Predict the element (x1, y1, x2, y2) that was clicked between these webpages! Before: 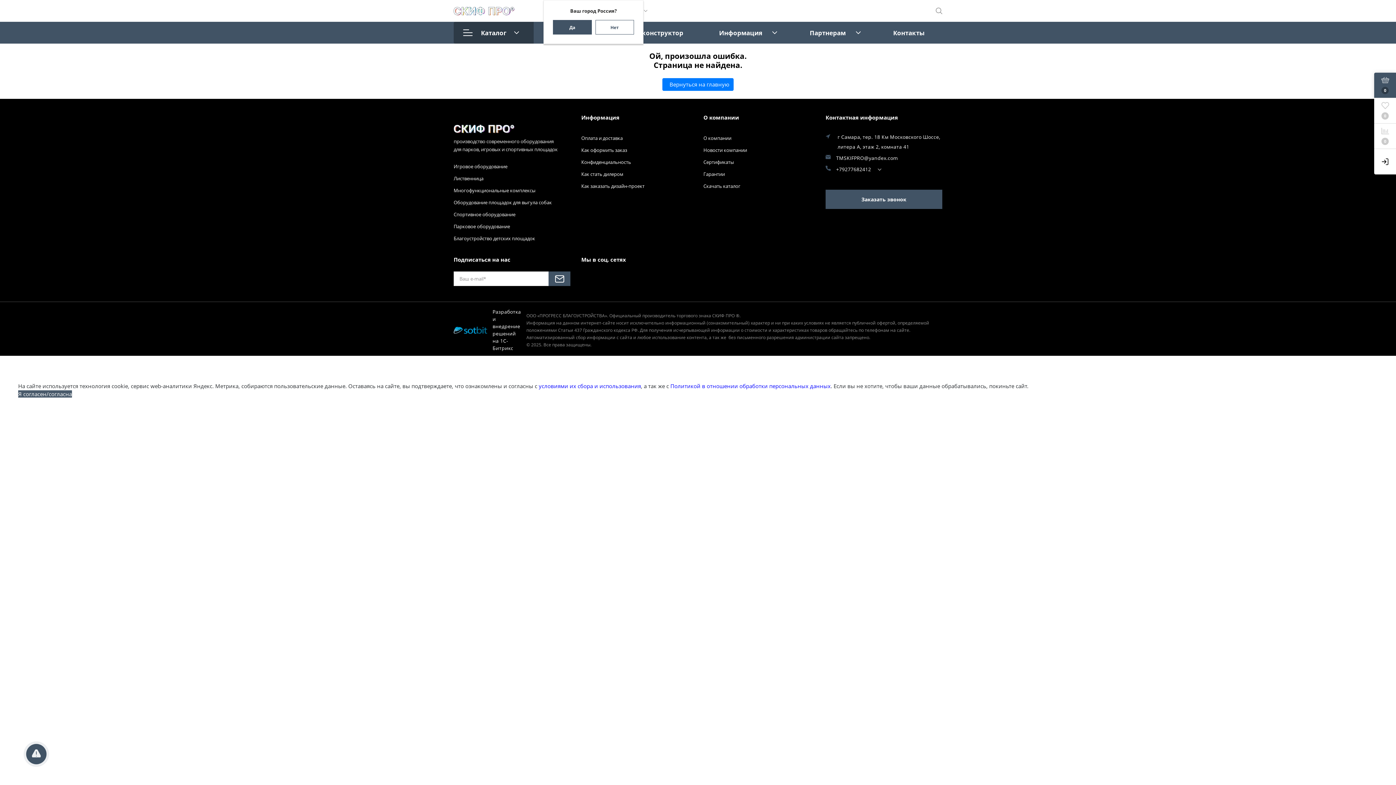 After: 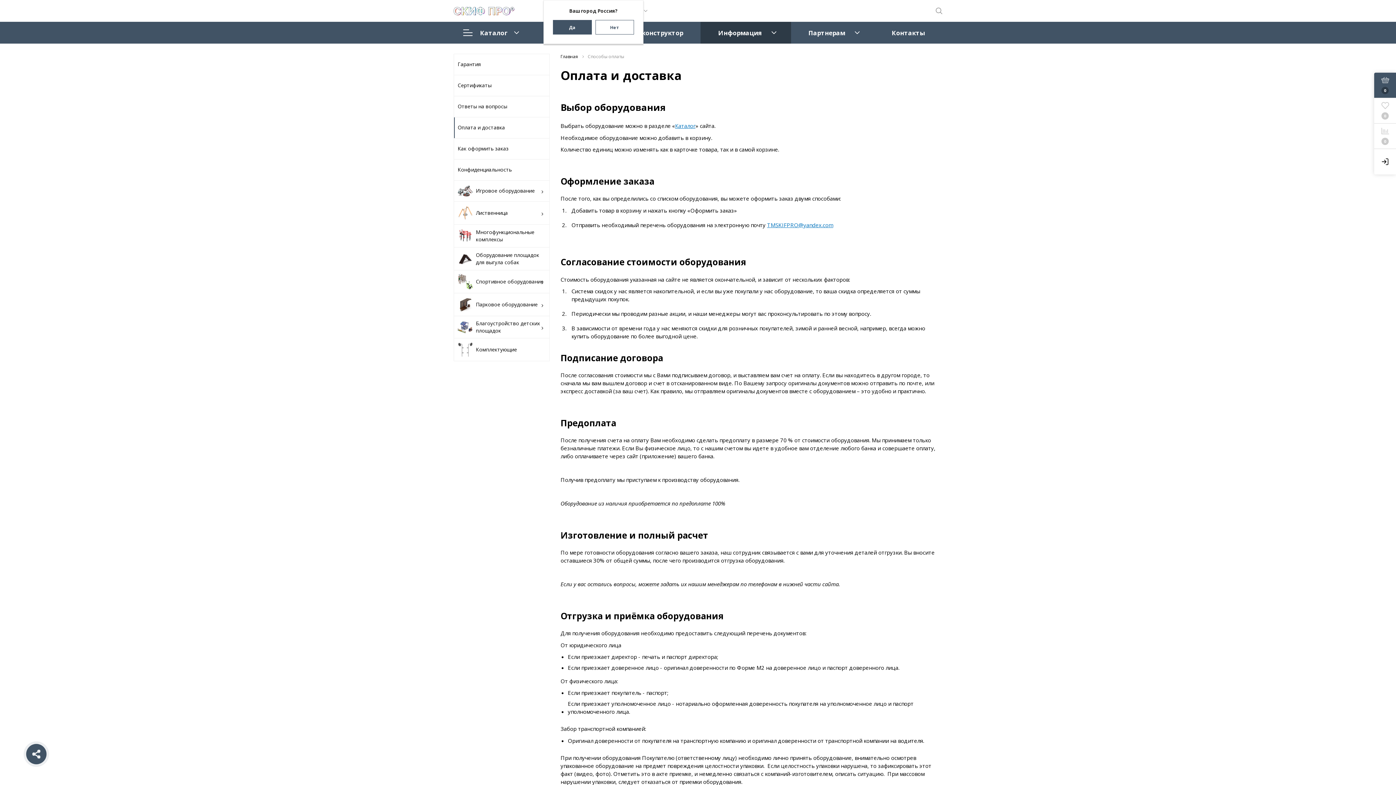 Action: bbox: (581, 113, 619, 121) label: Информация